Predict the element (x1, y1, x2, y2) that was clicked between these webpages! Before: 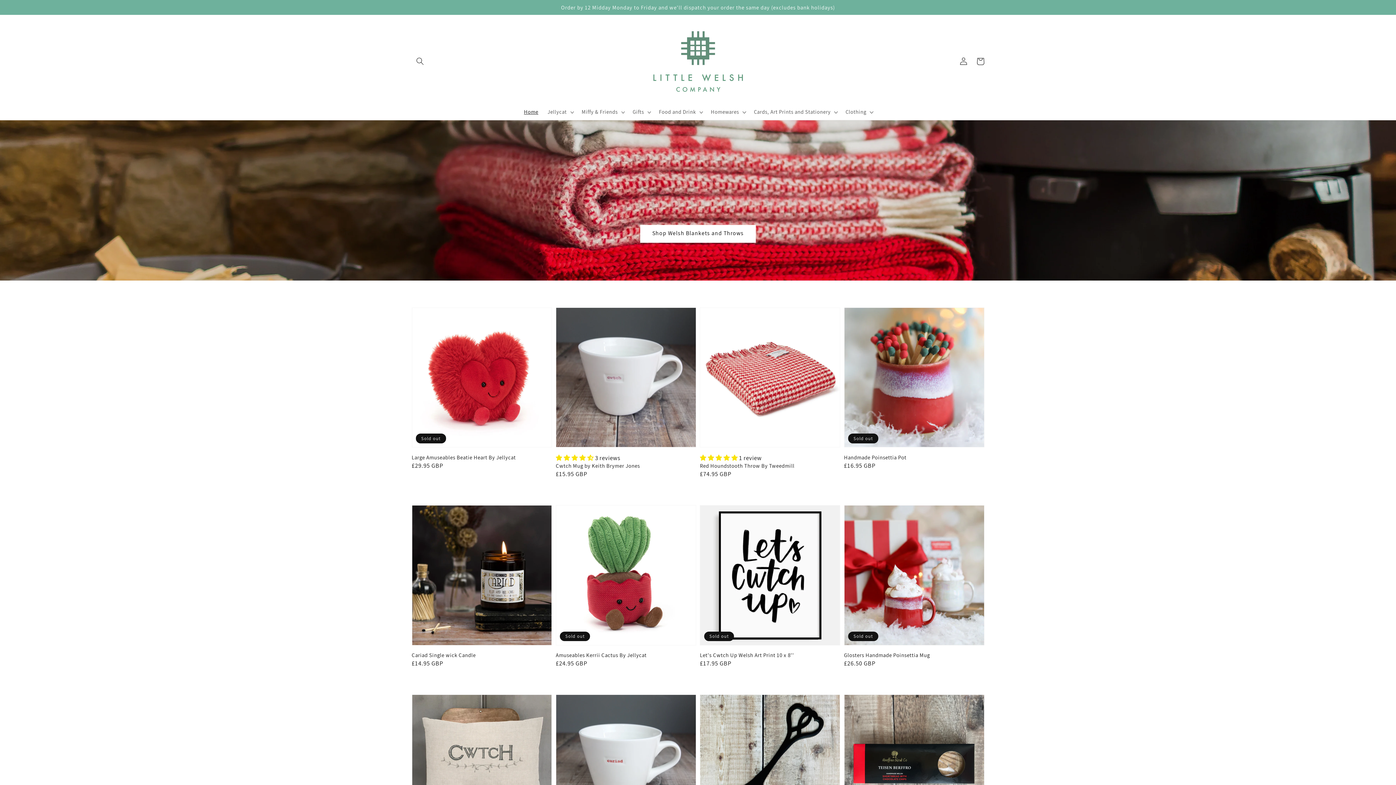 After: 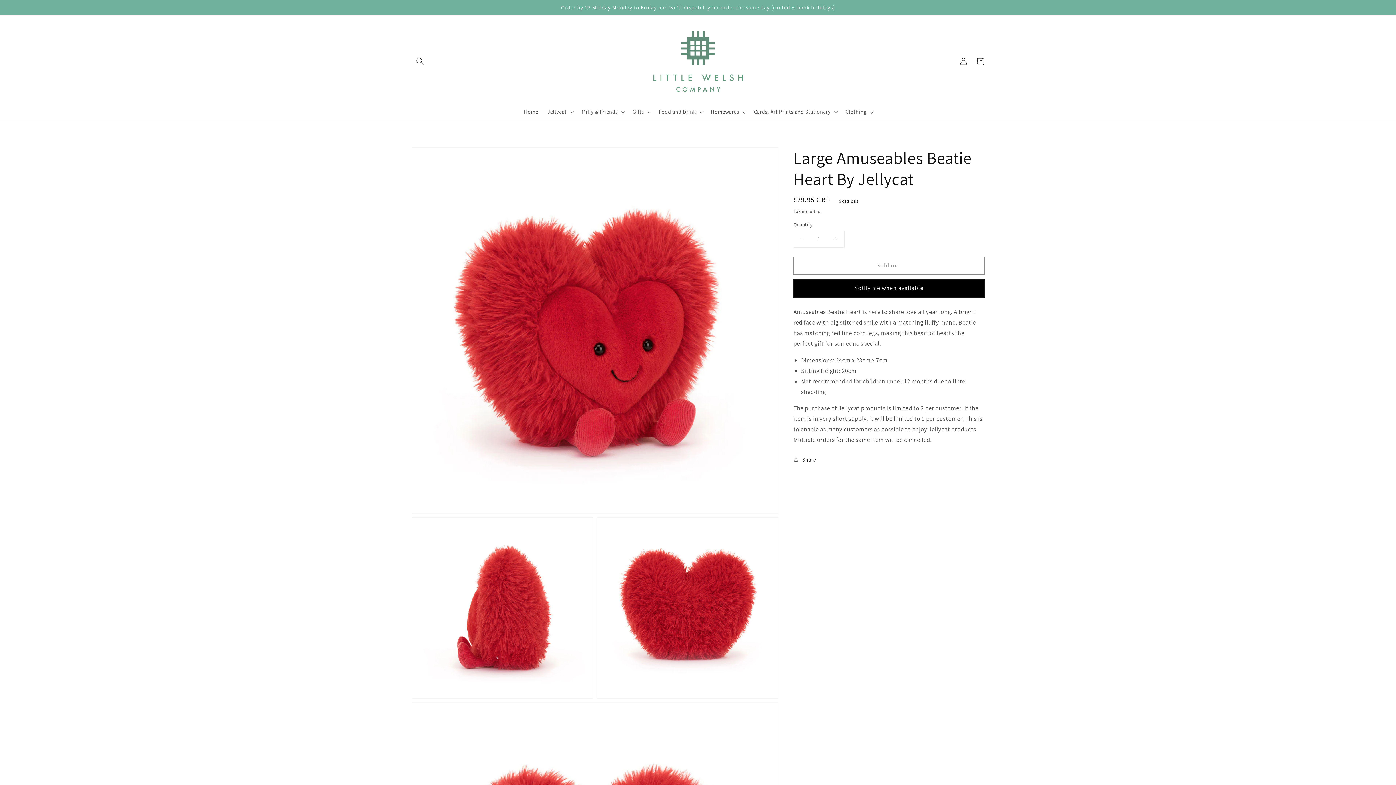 Action: label: Large Amuseables Beatie Heart By Jellycat bbox: (411, 454, 547, 461)